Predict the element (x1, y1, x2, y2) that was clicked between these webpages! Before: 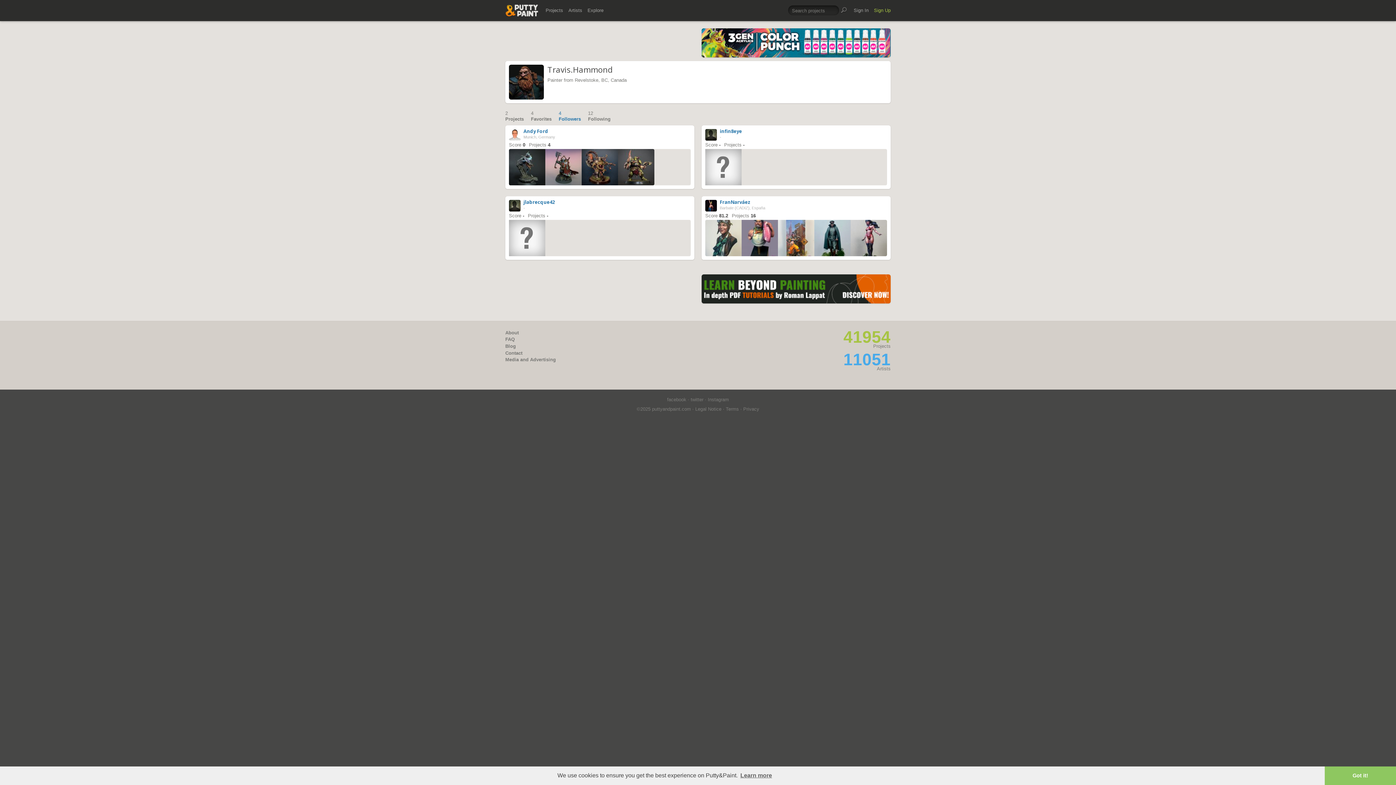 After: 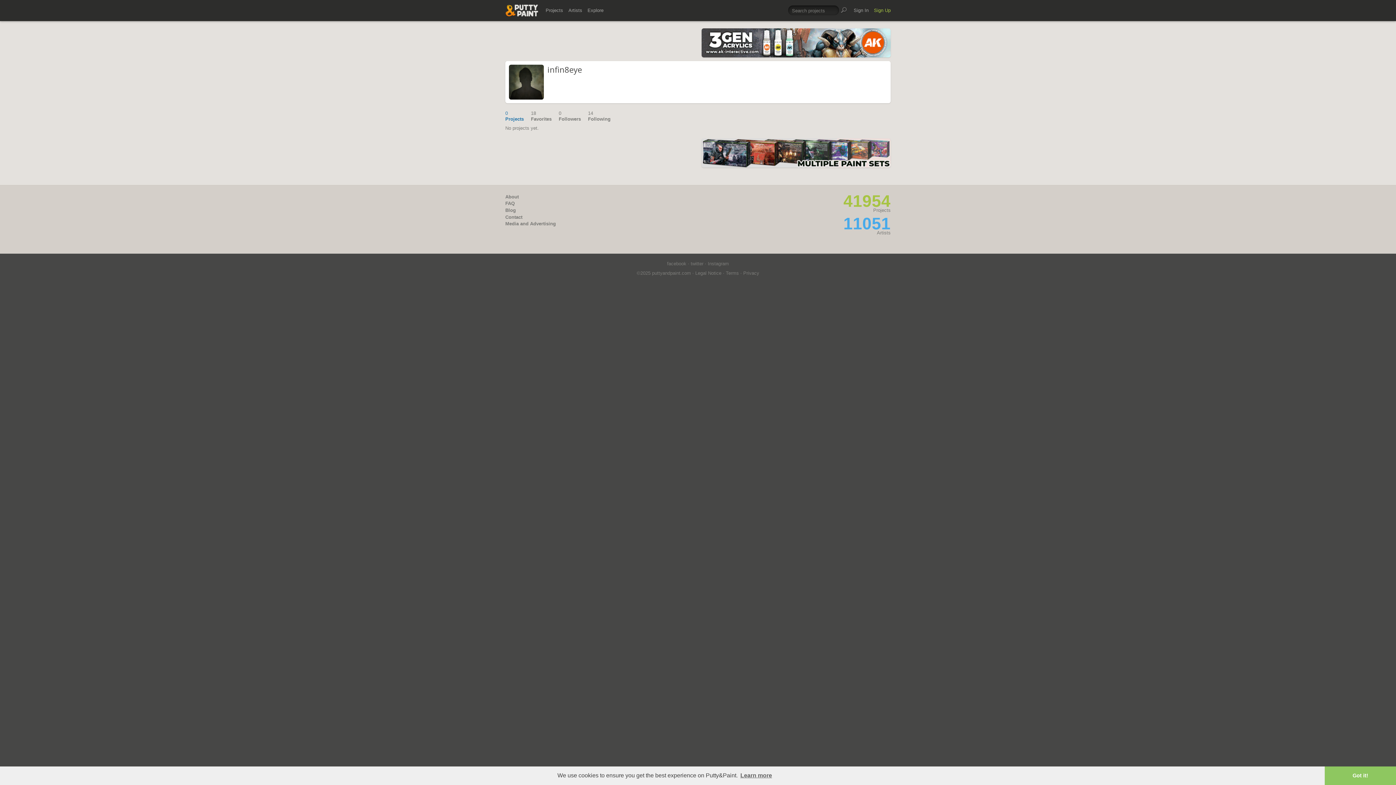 Action: label: infin8eye bbox: (720, 128, 742, 134)